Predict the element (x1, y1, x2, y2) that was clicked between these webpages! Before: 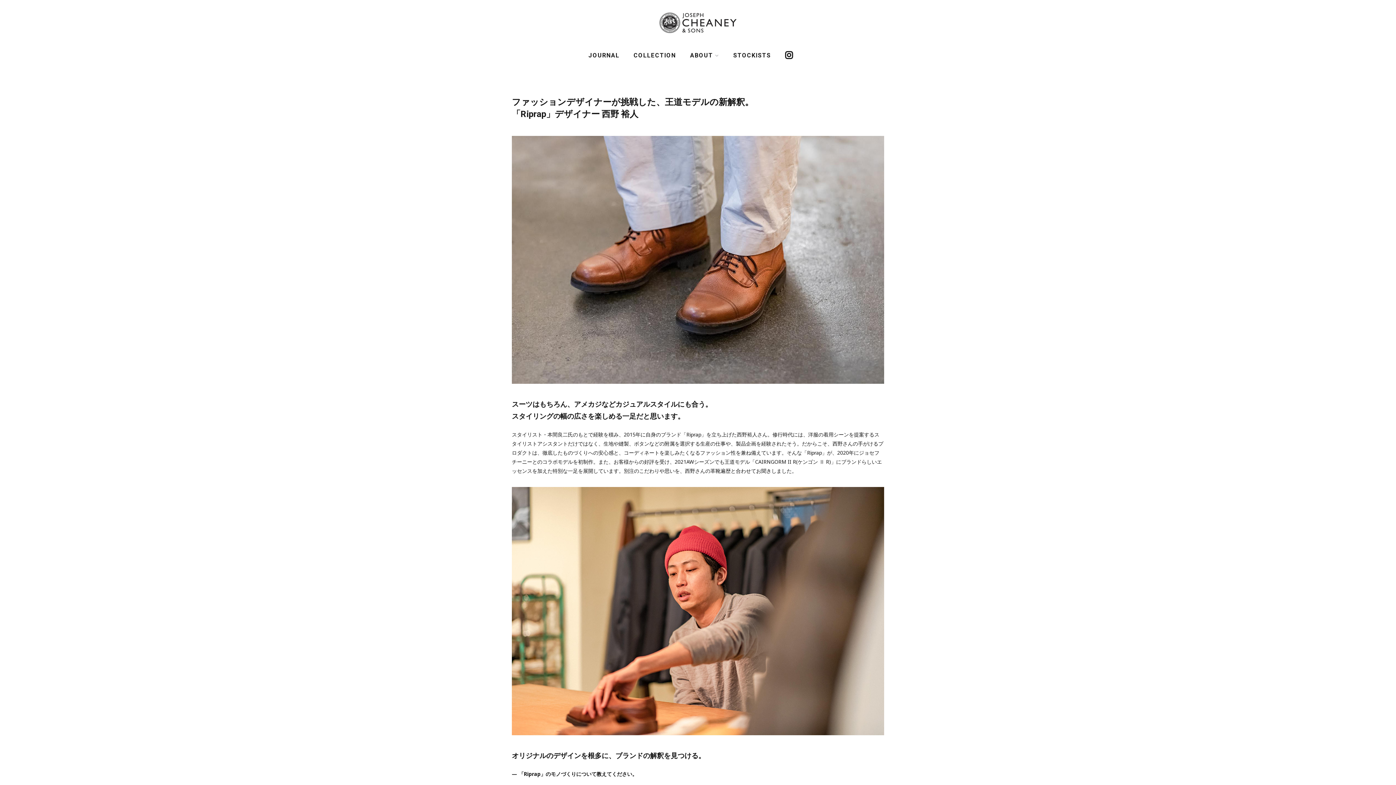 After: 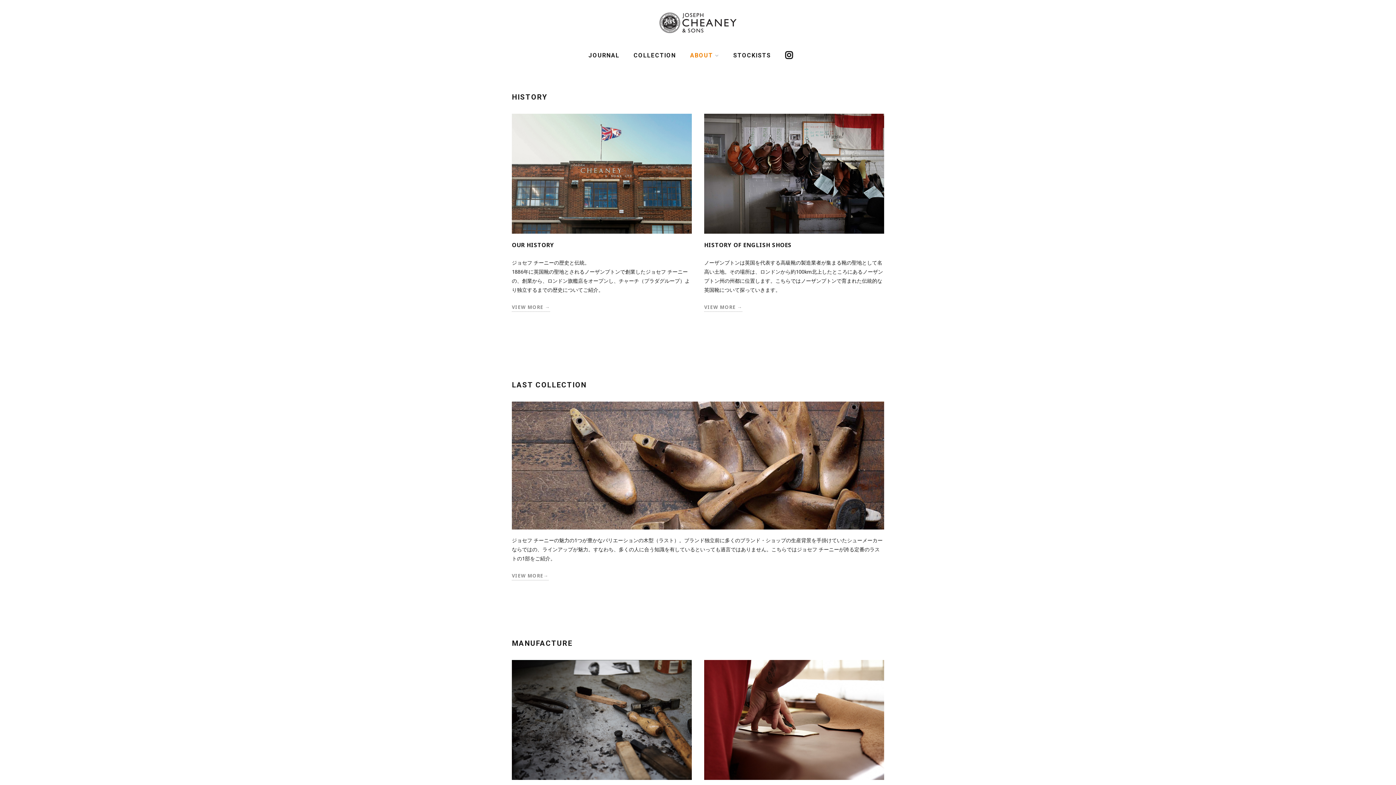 Action: label: ABOUT bbox: (690, 46, 719, 65)